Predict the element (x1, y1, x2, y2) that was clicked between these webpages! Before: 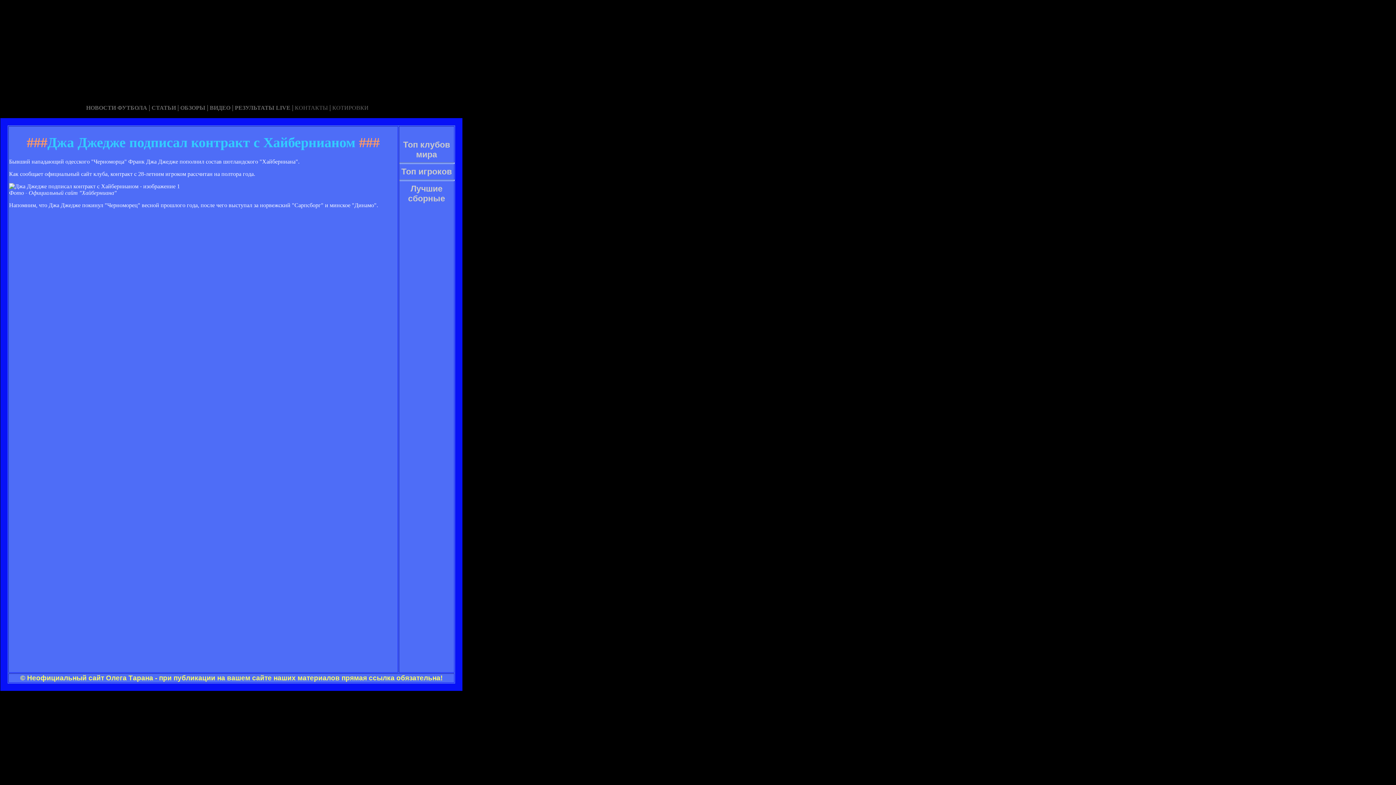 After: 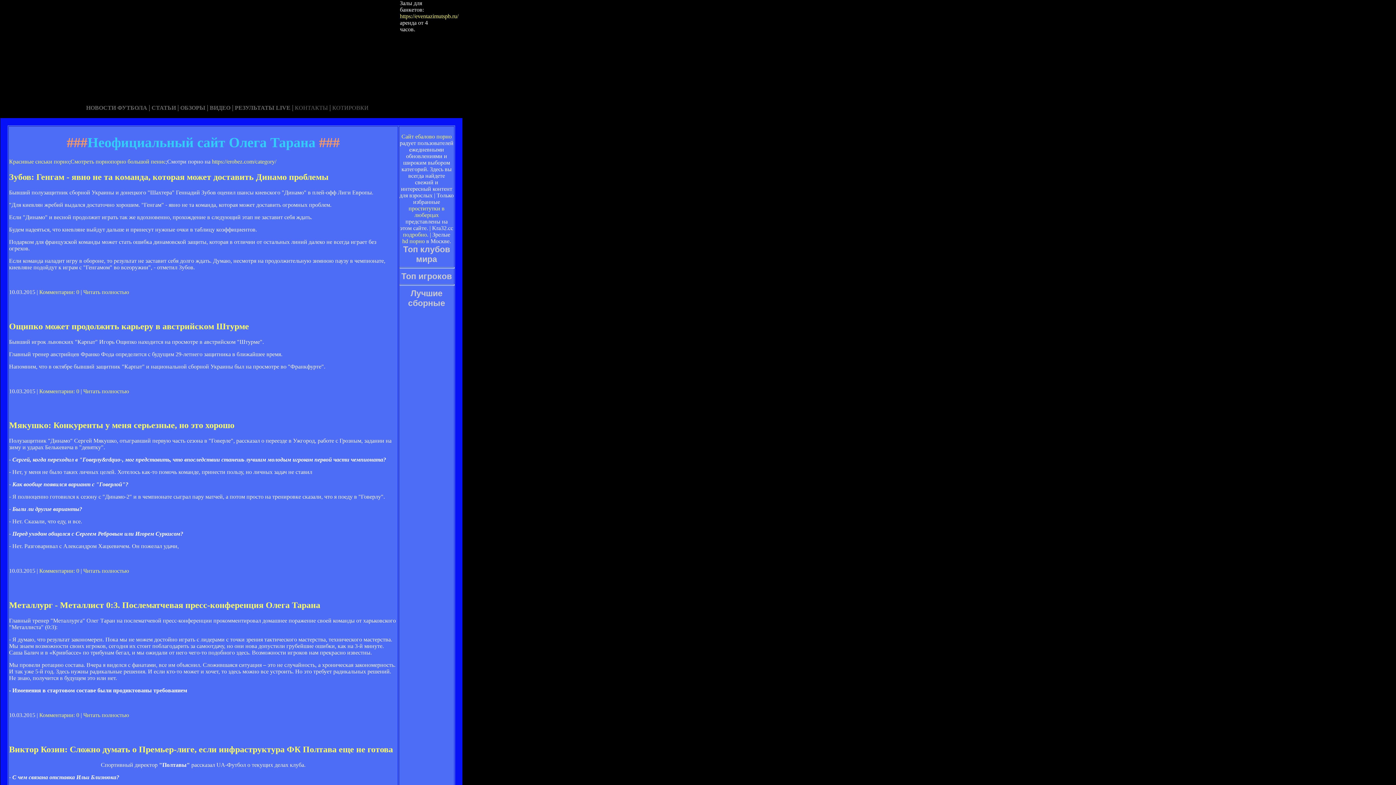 Action: label:   bbox: (228, 111, 230, 117)